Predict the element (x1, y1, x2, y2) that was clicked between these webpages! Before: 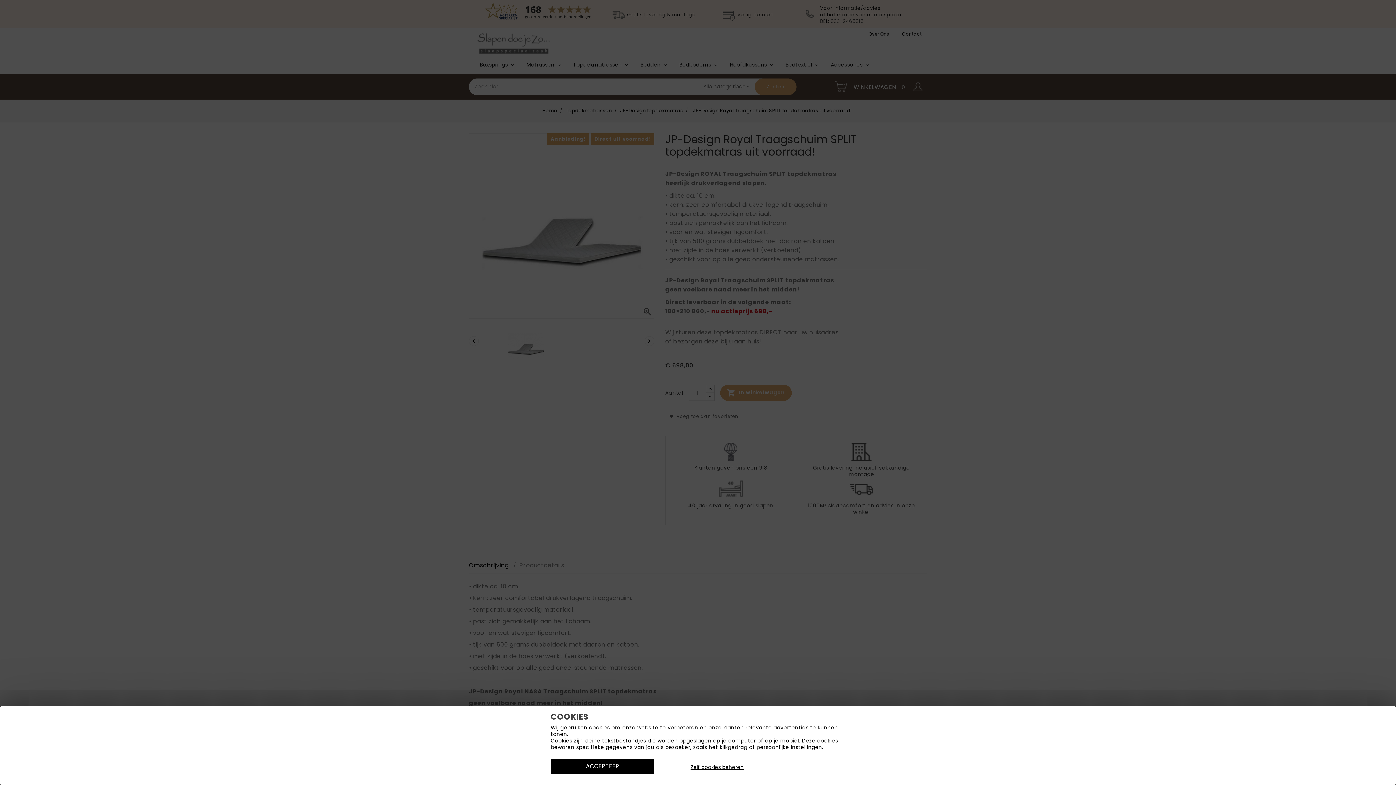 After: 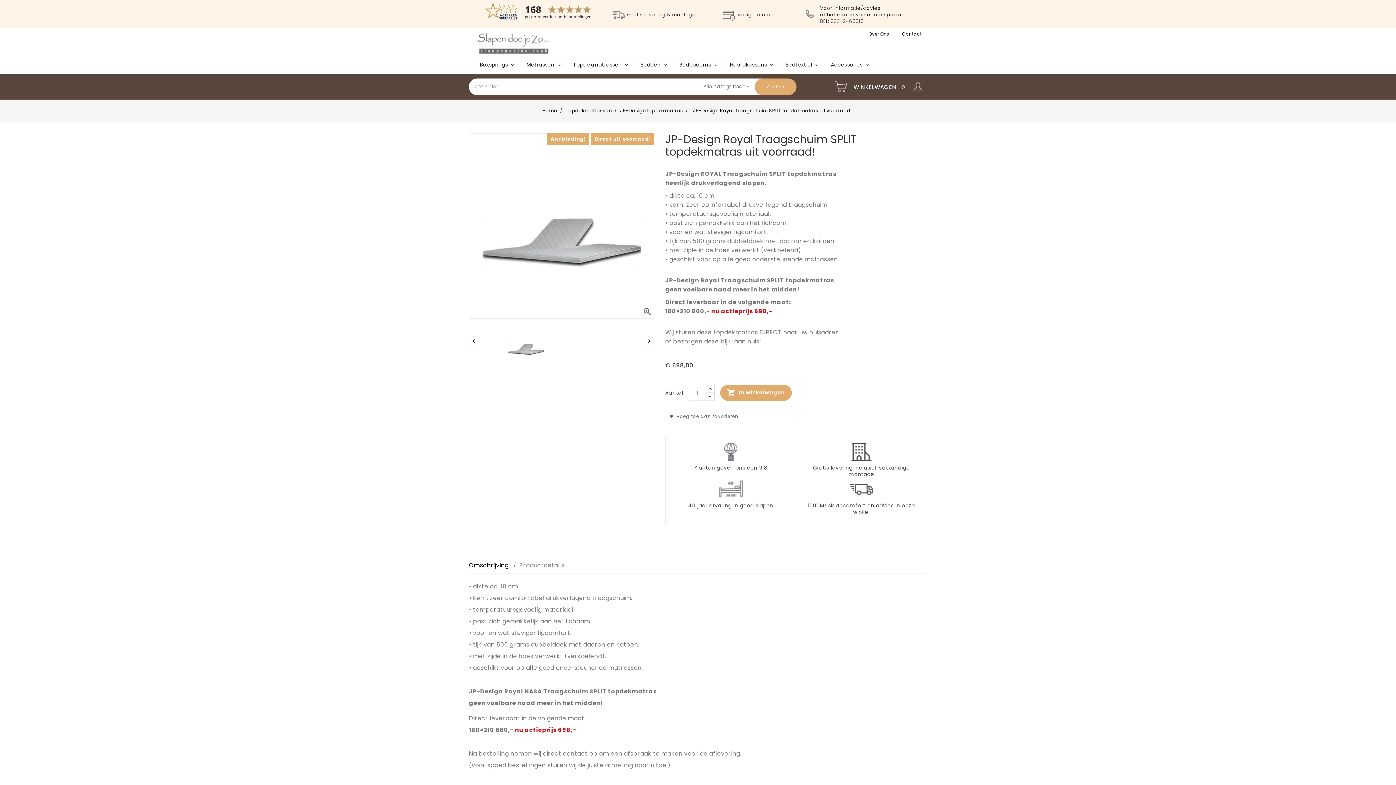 Action: label: ACCEPTEER bbox: (550, 759, 654, 774)